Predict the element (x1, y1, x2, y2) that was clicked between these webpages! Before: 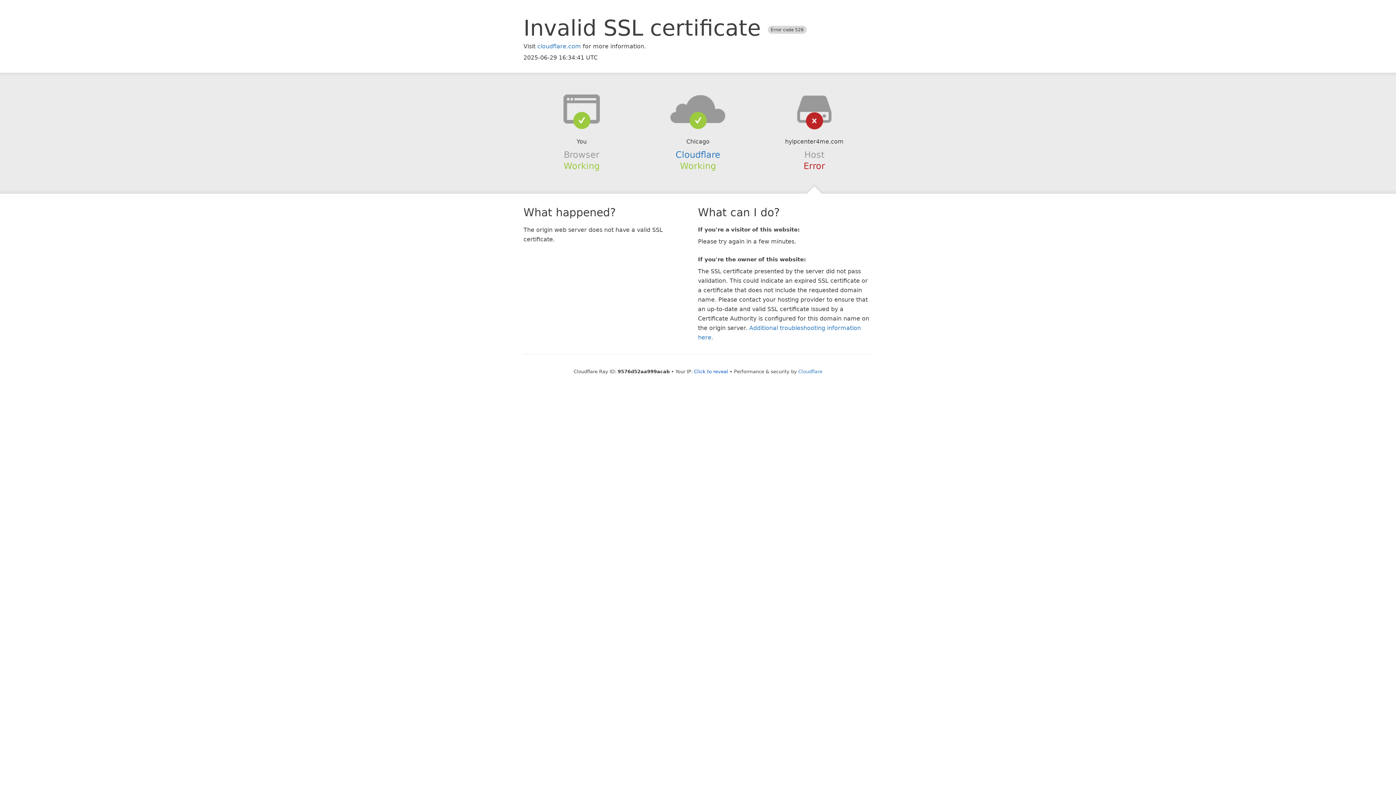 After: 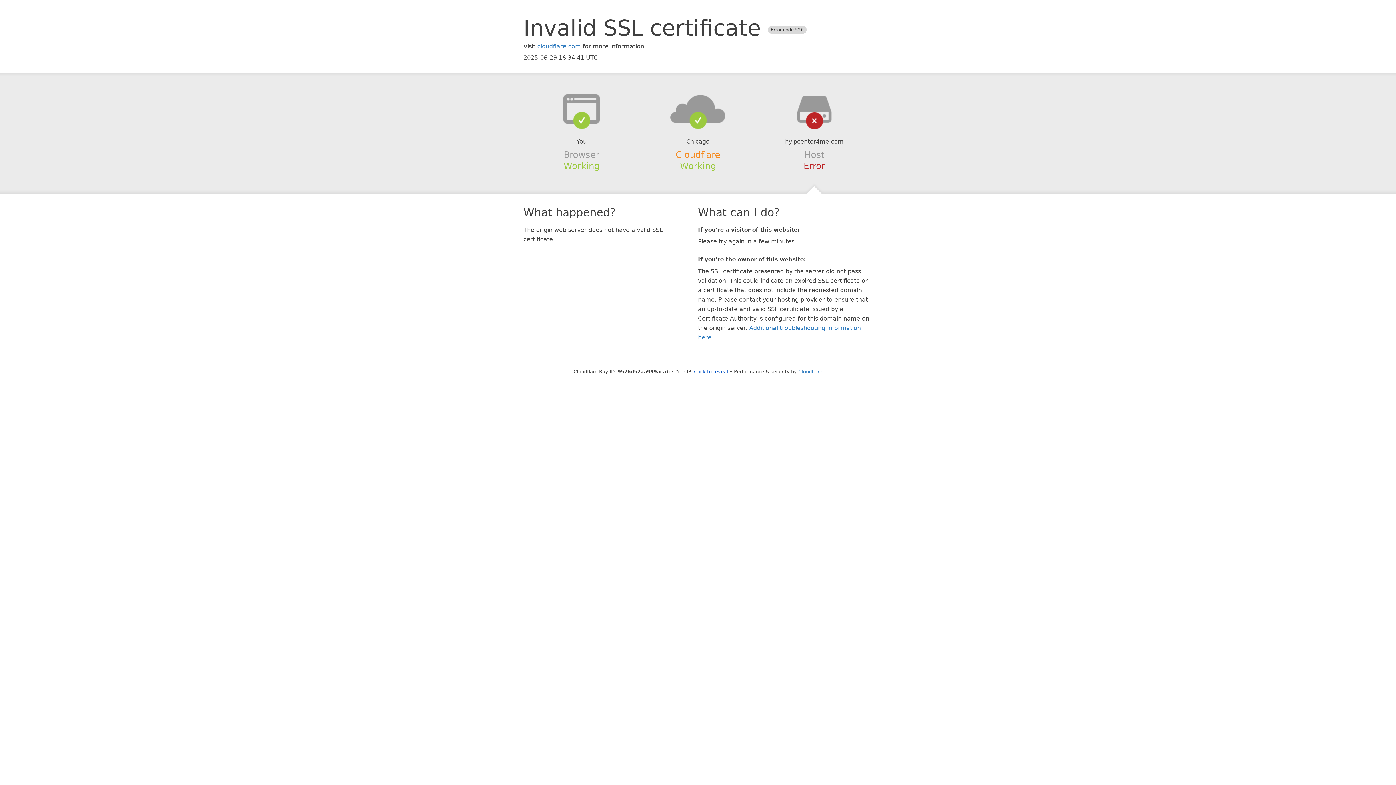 Action: bbox: (675, 149, 720, 159) label: Cloudflare